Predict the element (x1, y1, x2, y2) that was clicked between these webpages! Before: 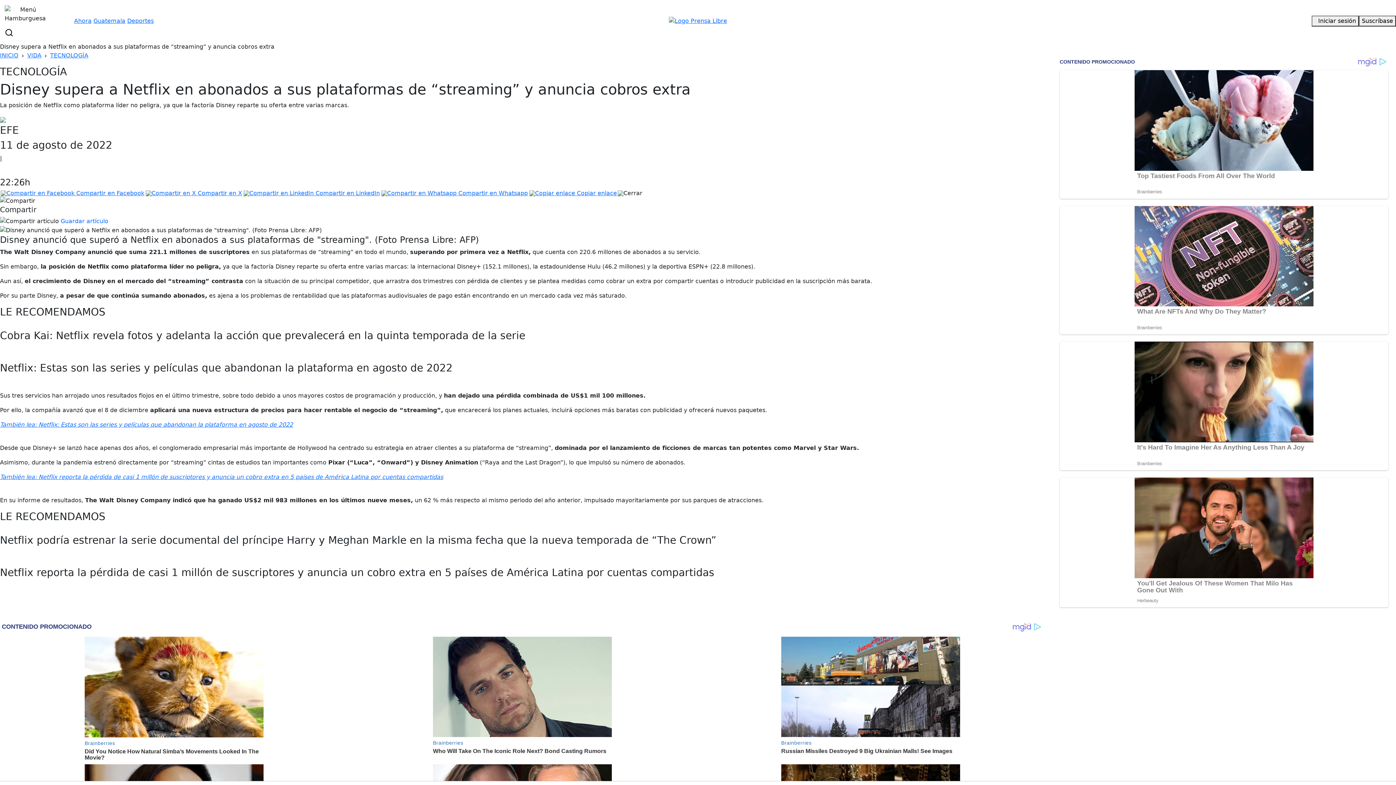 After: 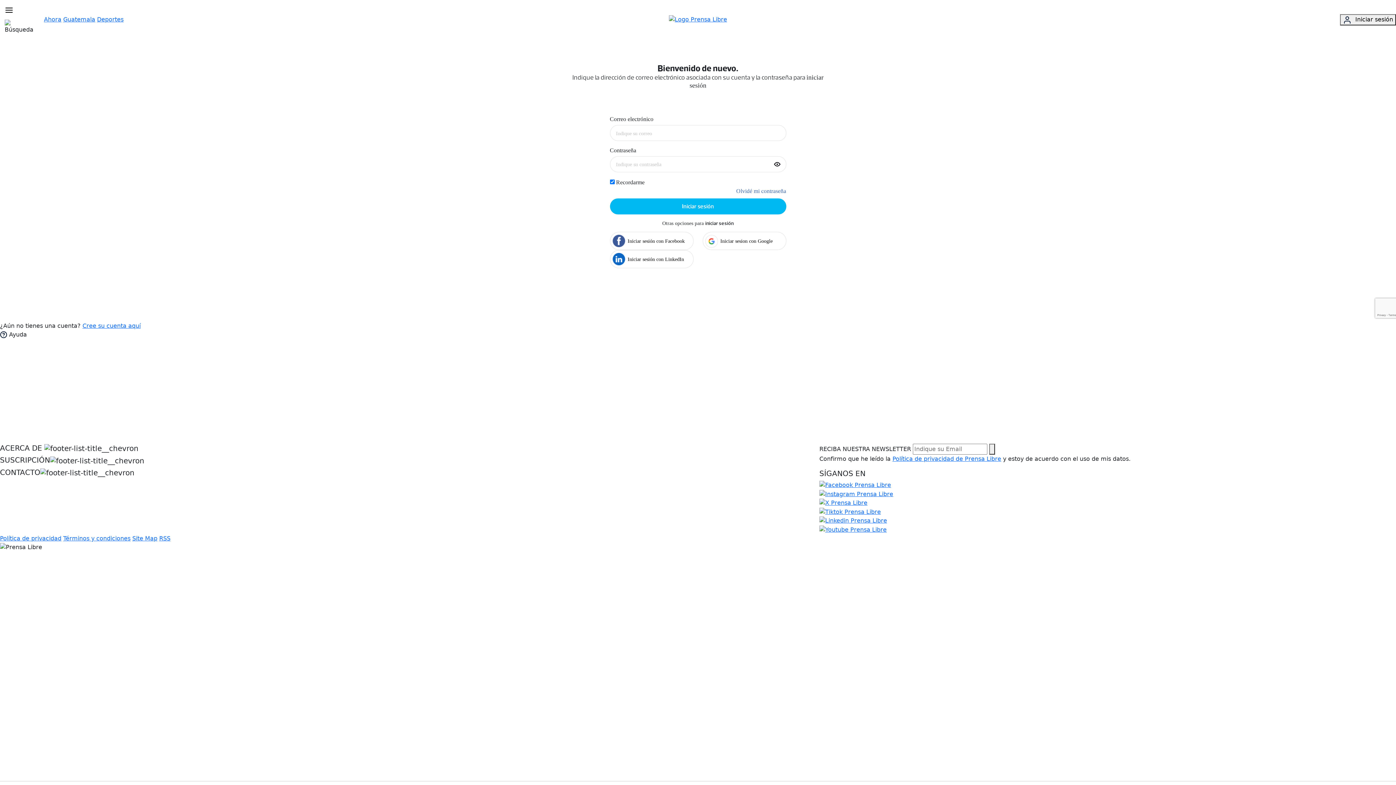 Action: bbox: (1311, 15, 1359, 26) label:  Iniciar sesión